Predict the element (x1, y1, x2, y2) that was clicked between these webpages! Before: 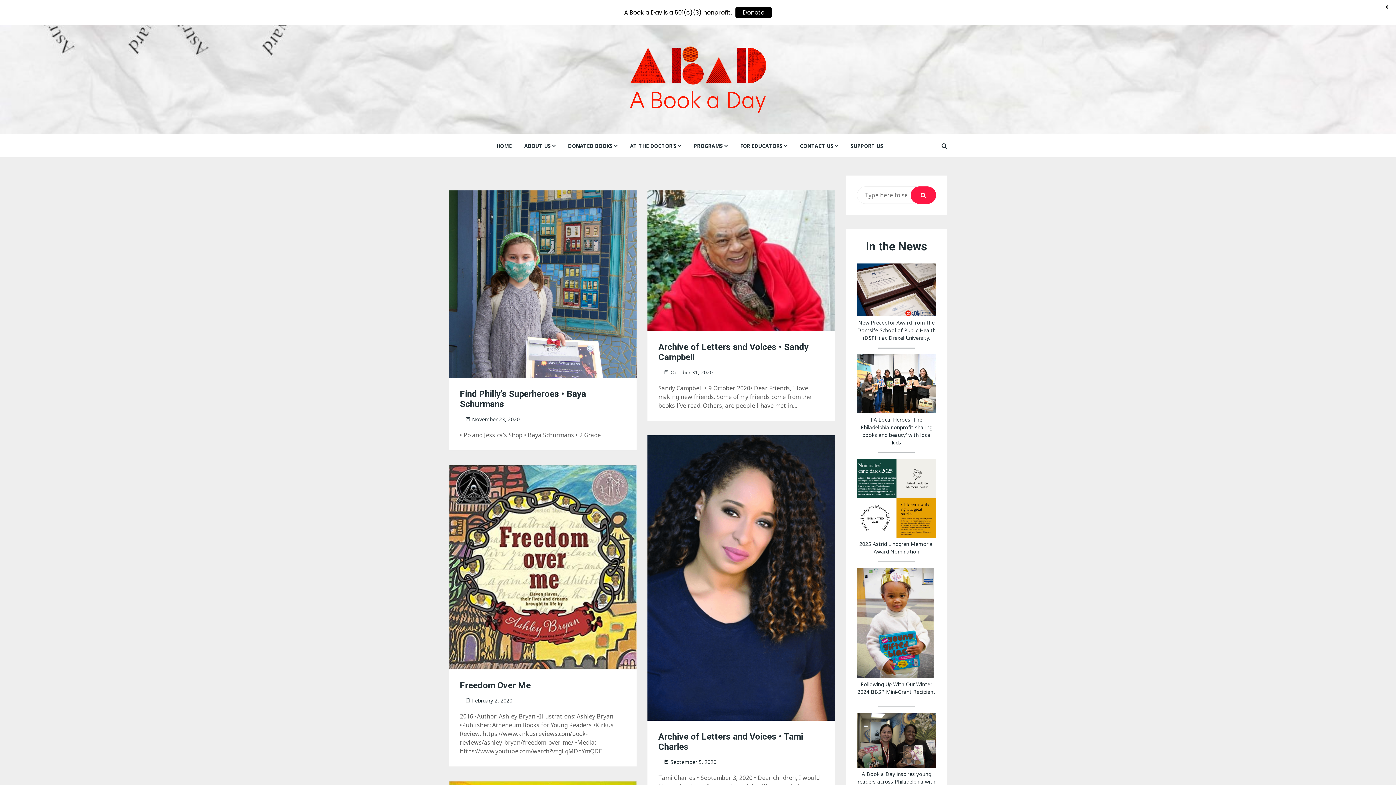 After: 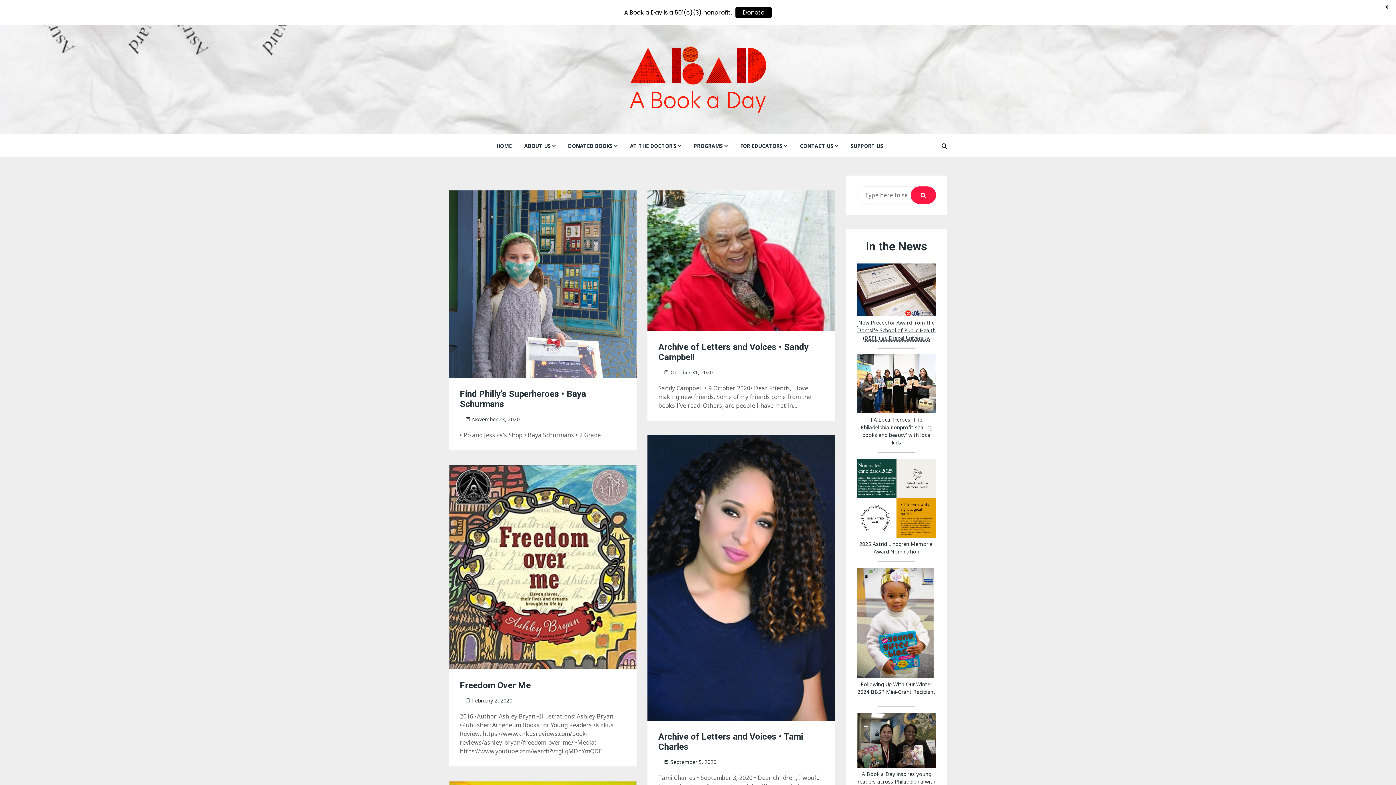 Action: bbox: (857, 319, 935, 341) label: New Preceptor Award from the Dornsife School of Public Health (DSPH) at Drexel University.